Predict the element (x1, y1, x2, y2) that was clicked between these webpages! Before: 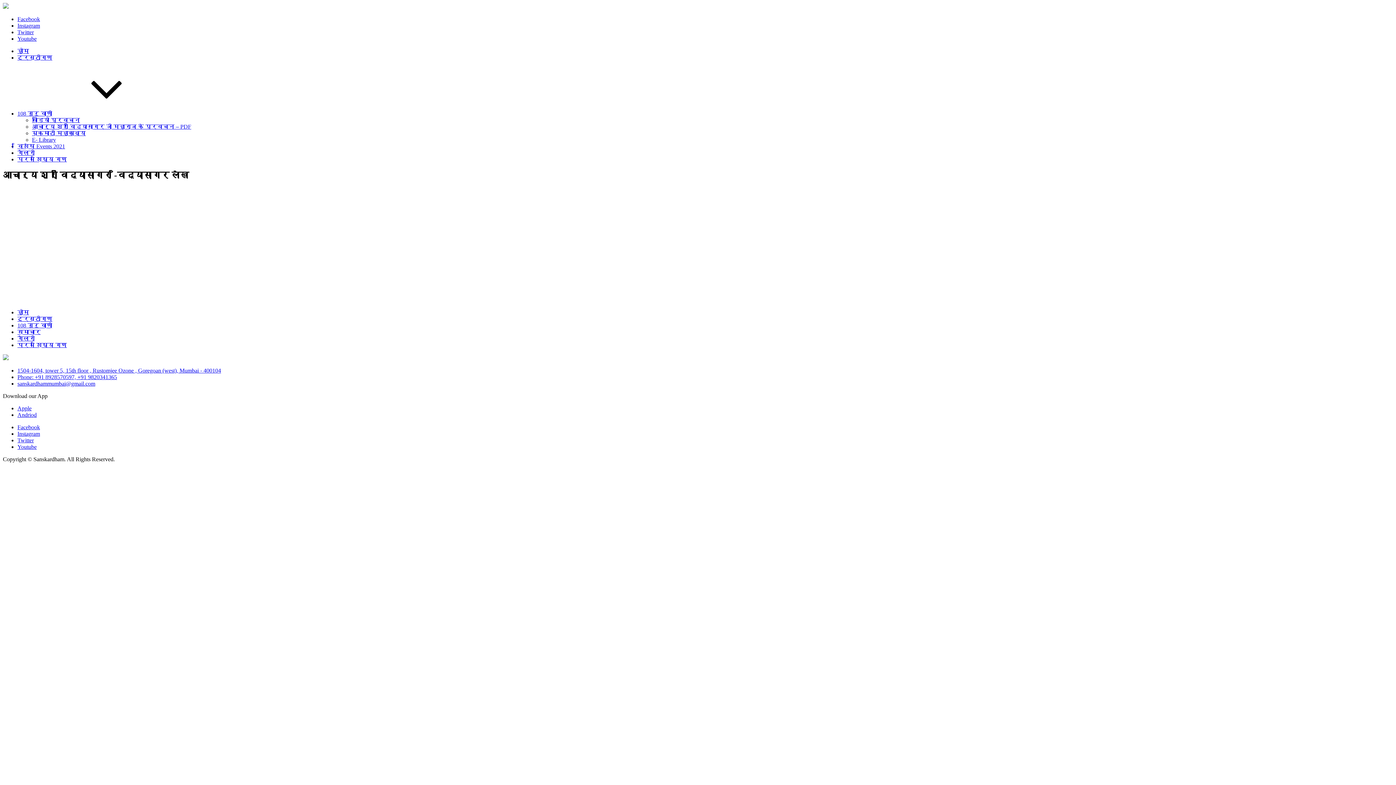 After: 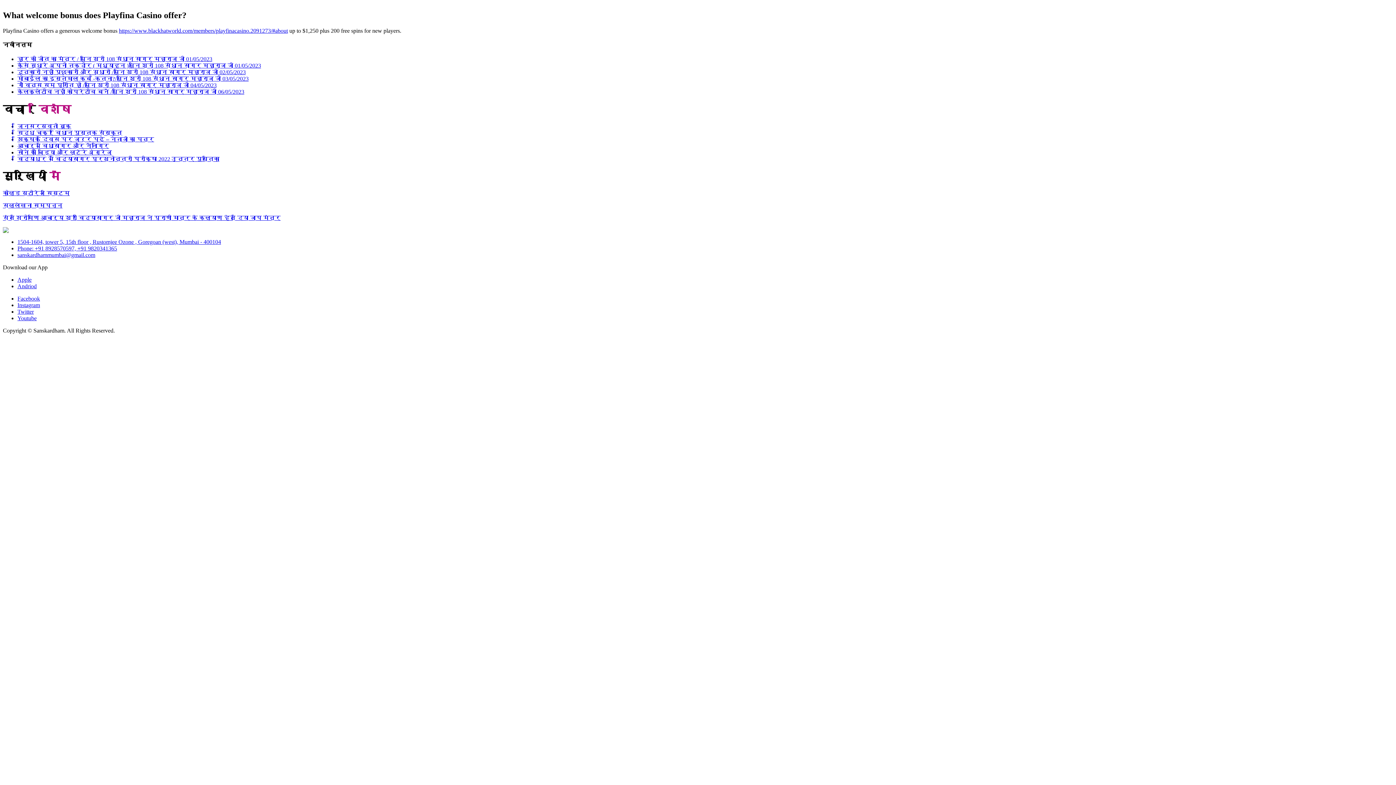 Action: bbox: (2, 3, 8, 9)